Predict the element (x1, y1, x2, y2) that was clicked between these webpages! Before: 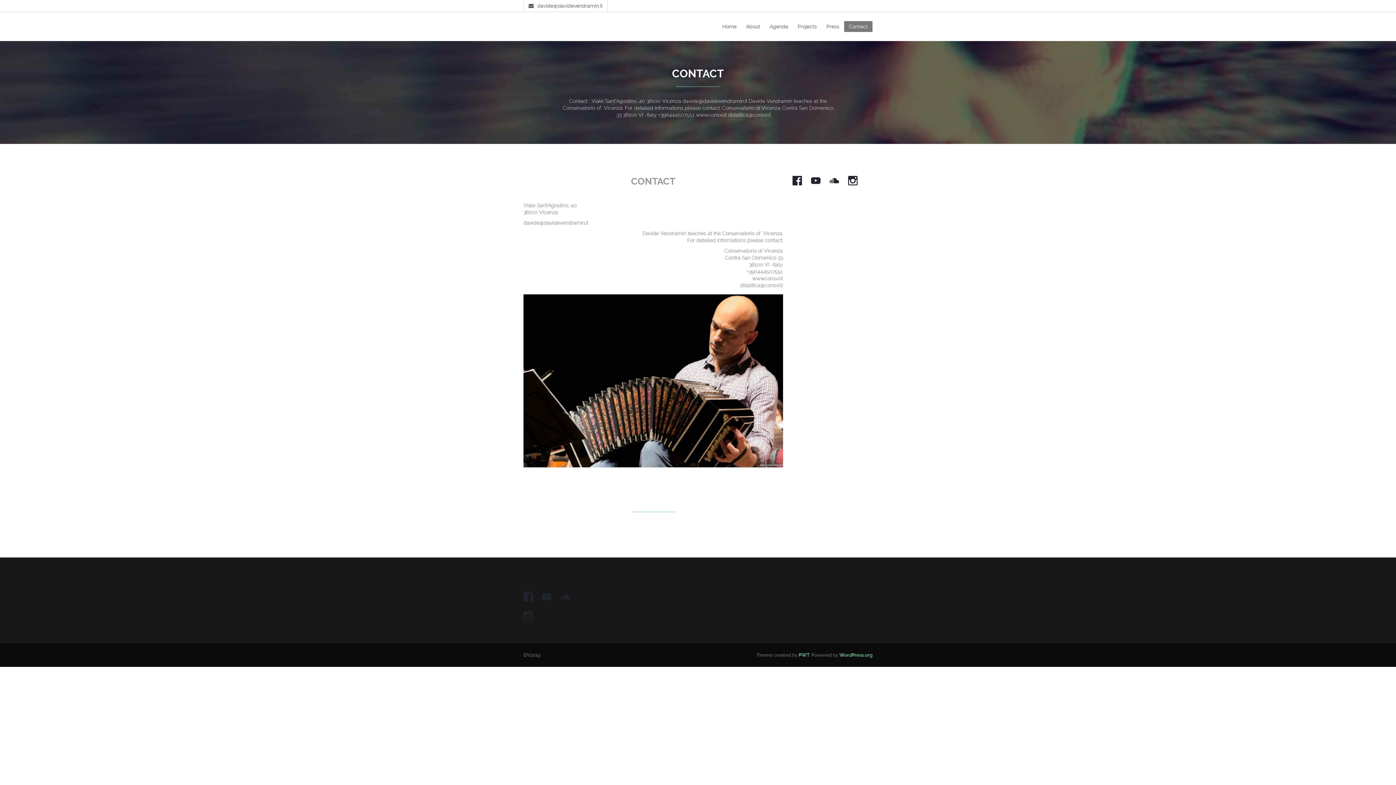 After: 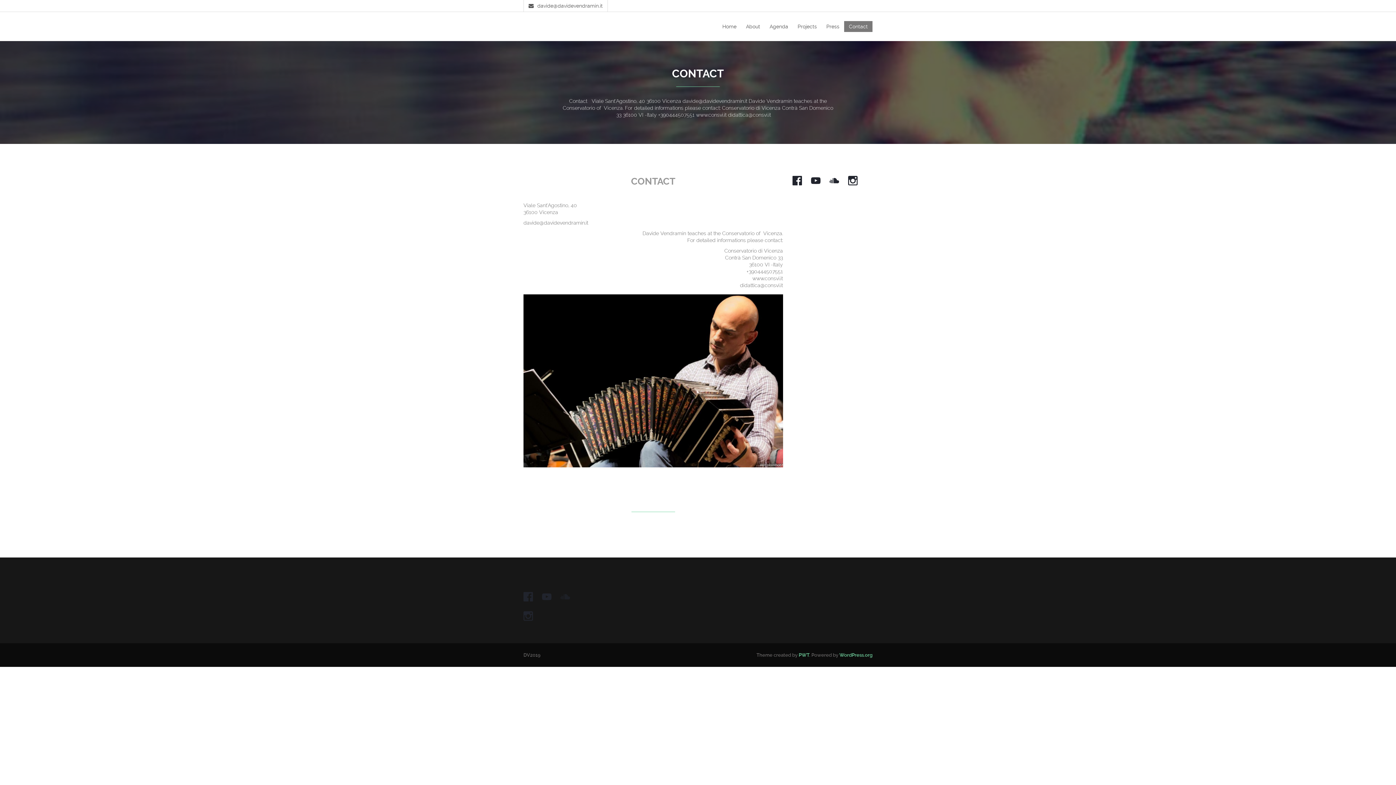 Action: bbox: (560, 592, 570, 602)